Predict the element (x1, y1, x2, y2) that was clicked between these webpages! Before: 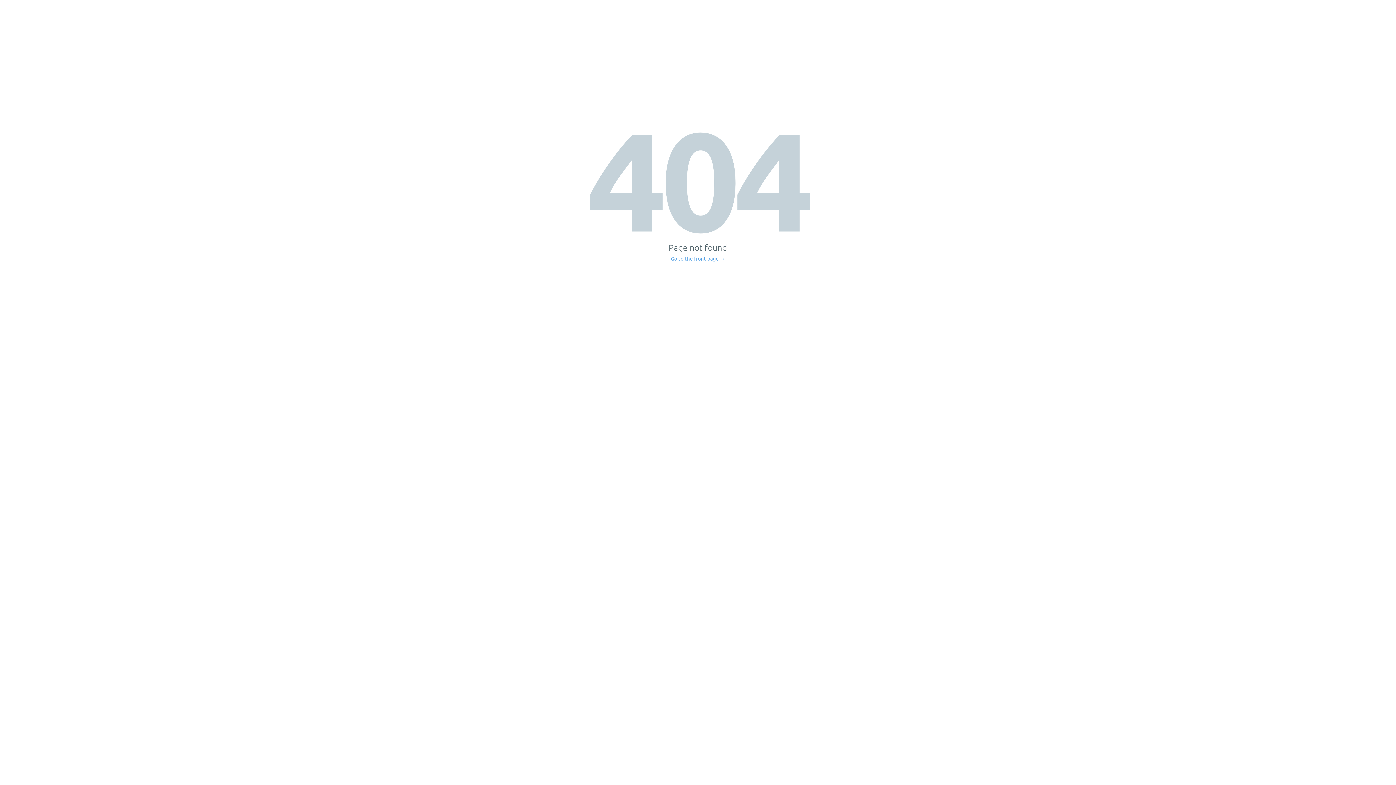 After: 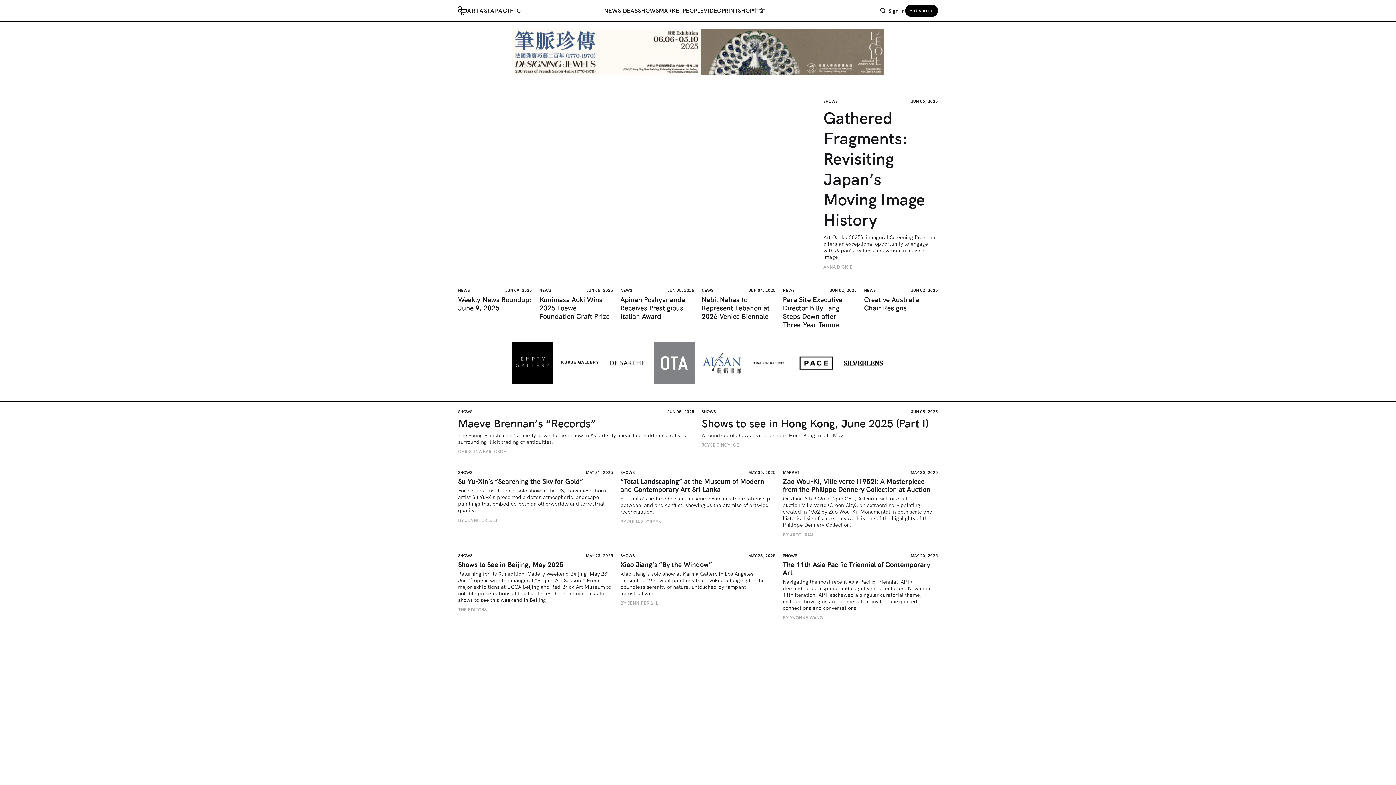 Action: bbox: (671, 256, 725, 261) label: Go to the front page →